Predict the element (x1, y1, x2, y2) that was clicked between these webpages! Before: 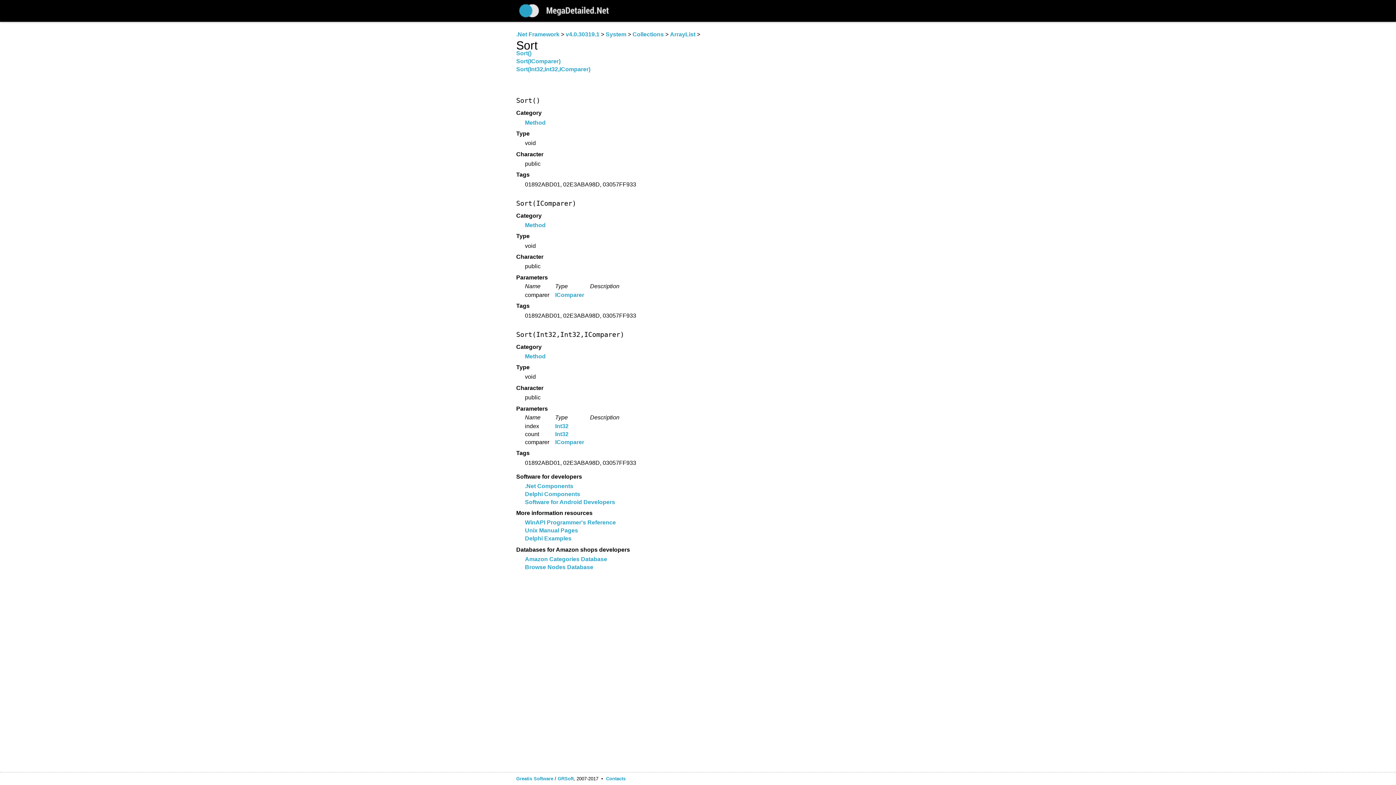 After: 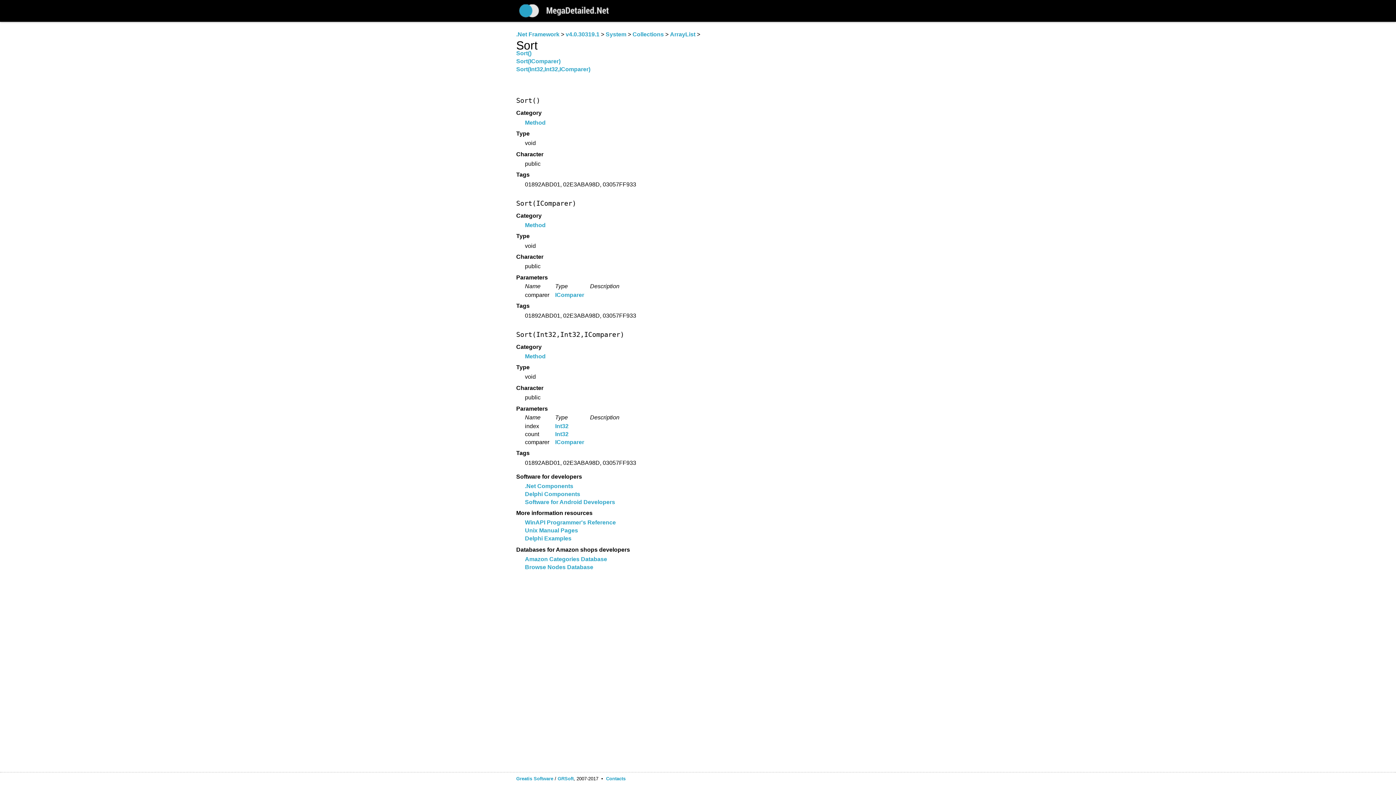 Action: label: Category bbox: (516, 343, 880, 351)